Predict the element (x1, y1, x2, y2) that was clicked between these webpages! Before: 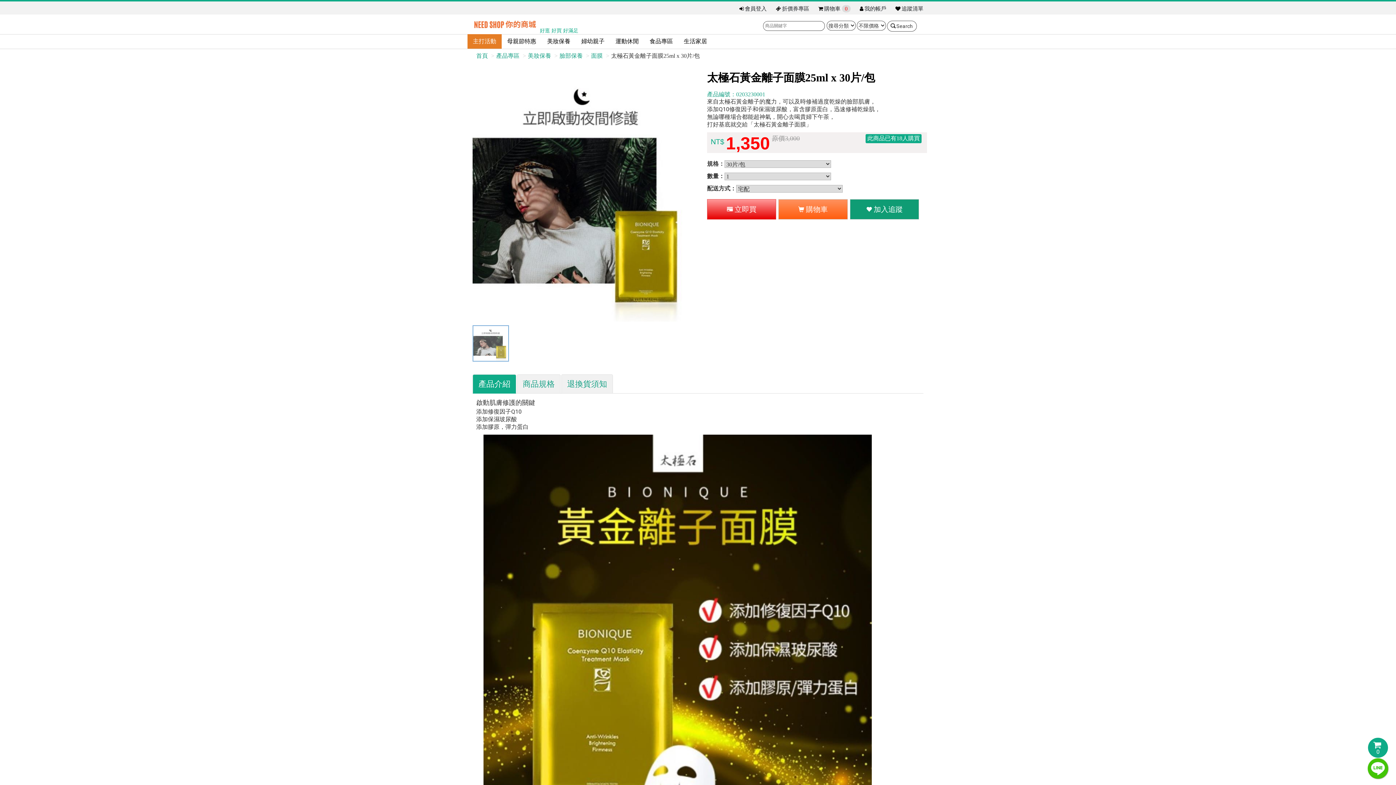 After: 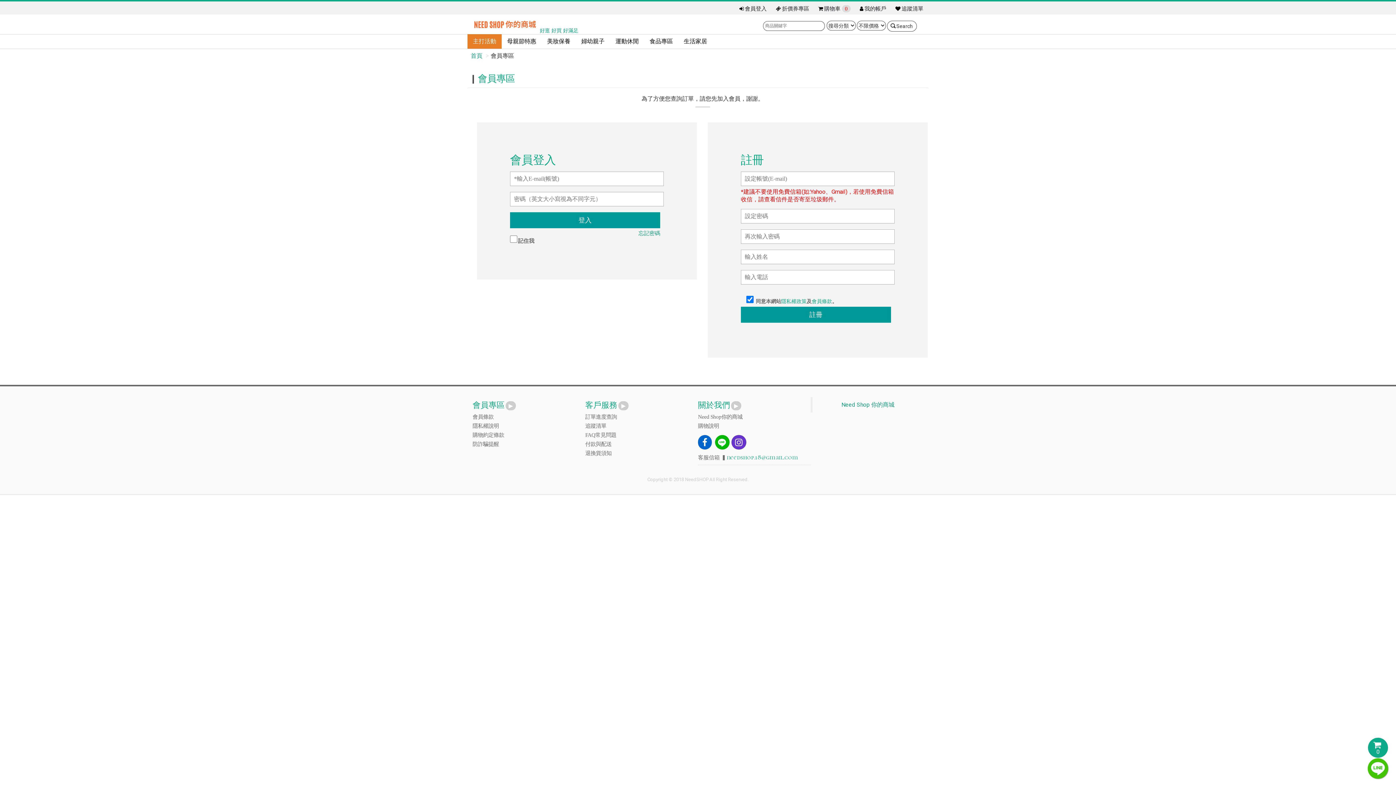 Action: label: 我的帳戶 bbox: (854, 5, 886, 12)